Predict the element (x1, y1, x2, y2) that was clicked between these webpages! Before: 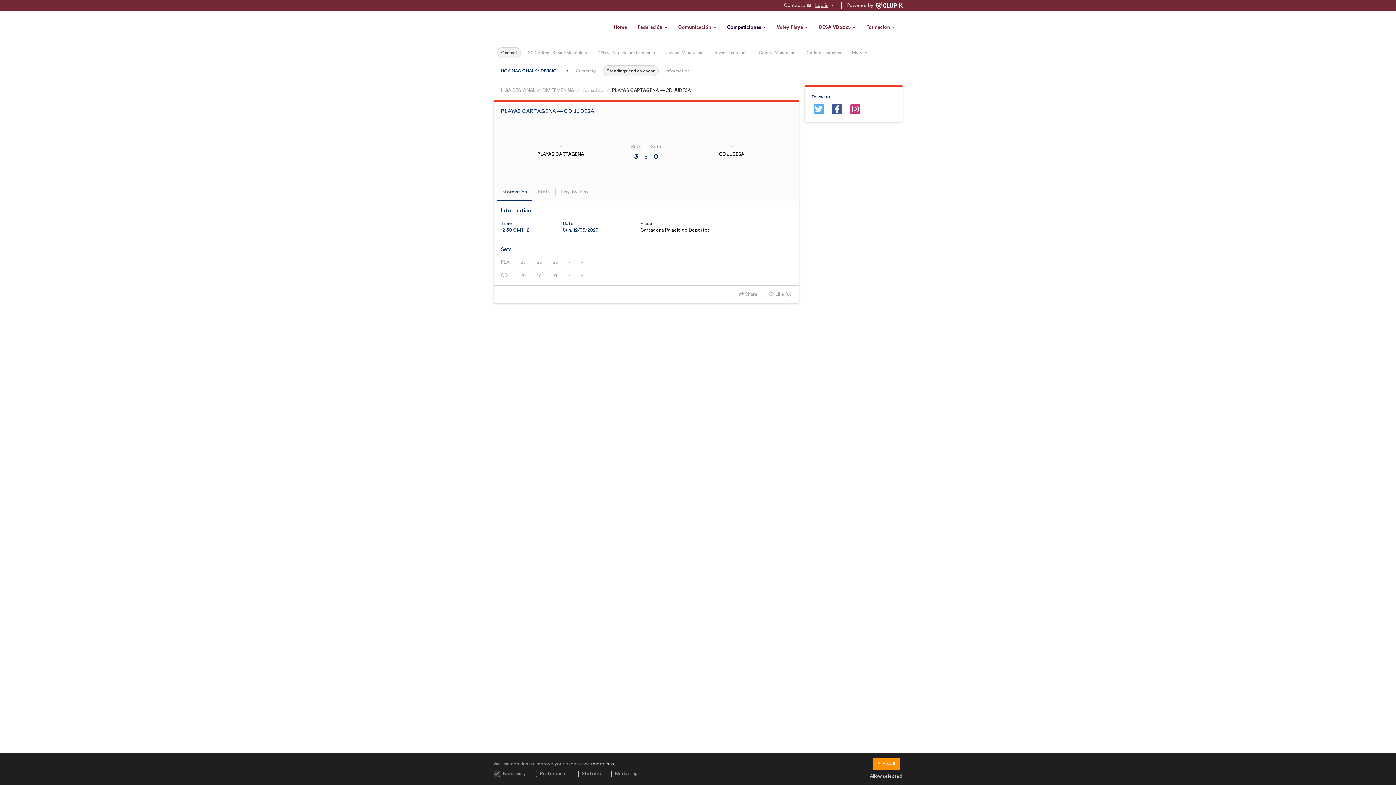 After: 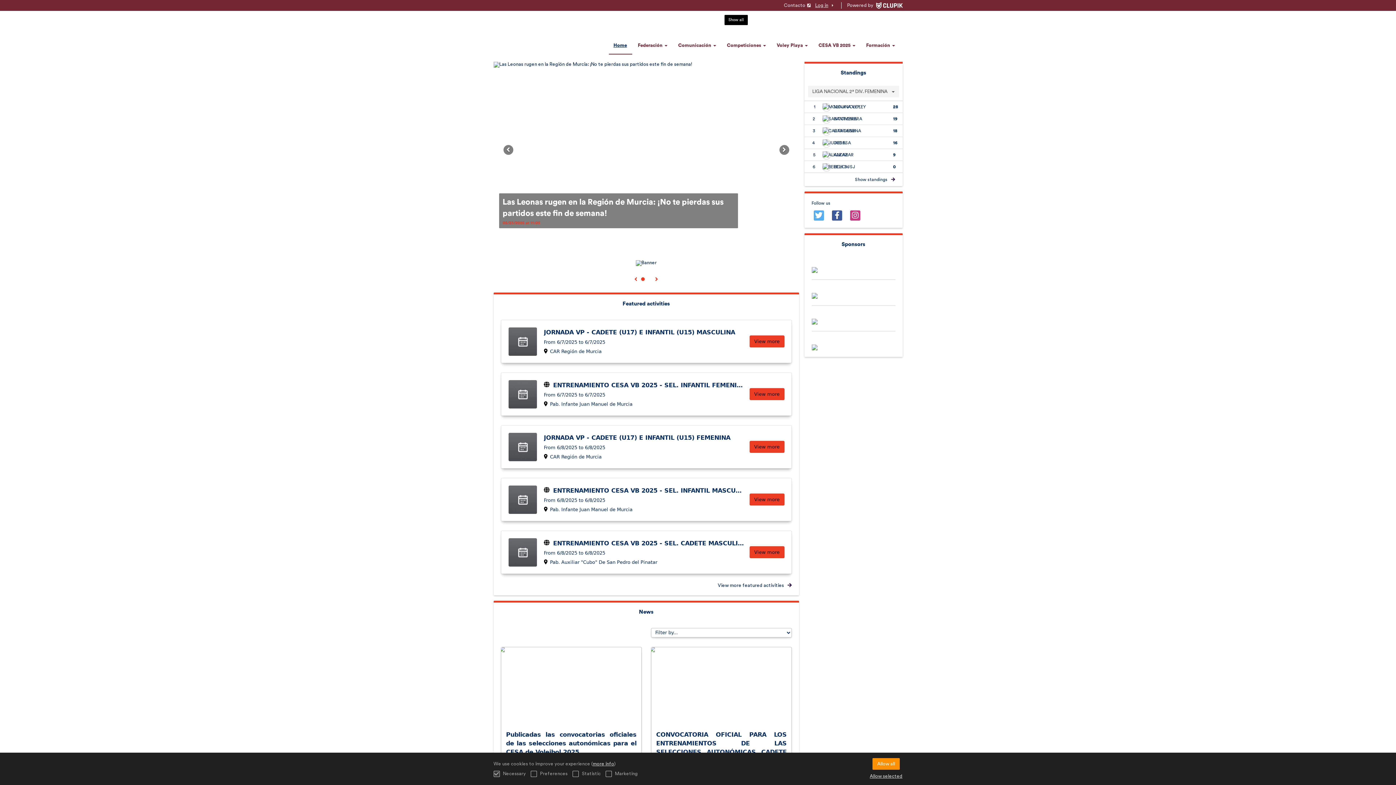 Action: label: Home bbox: (609, 21, 631, 32)